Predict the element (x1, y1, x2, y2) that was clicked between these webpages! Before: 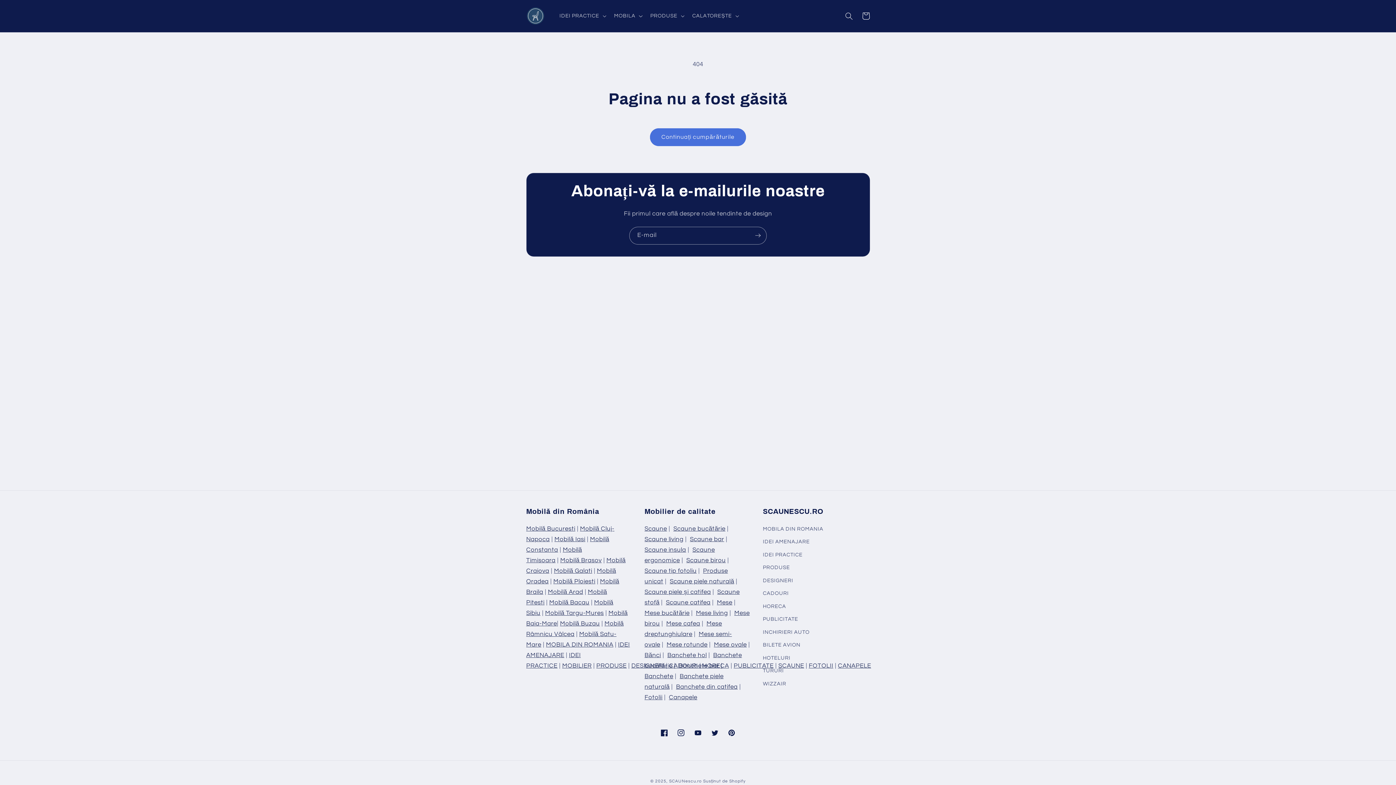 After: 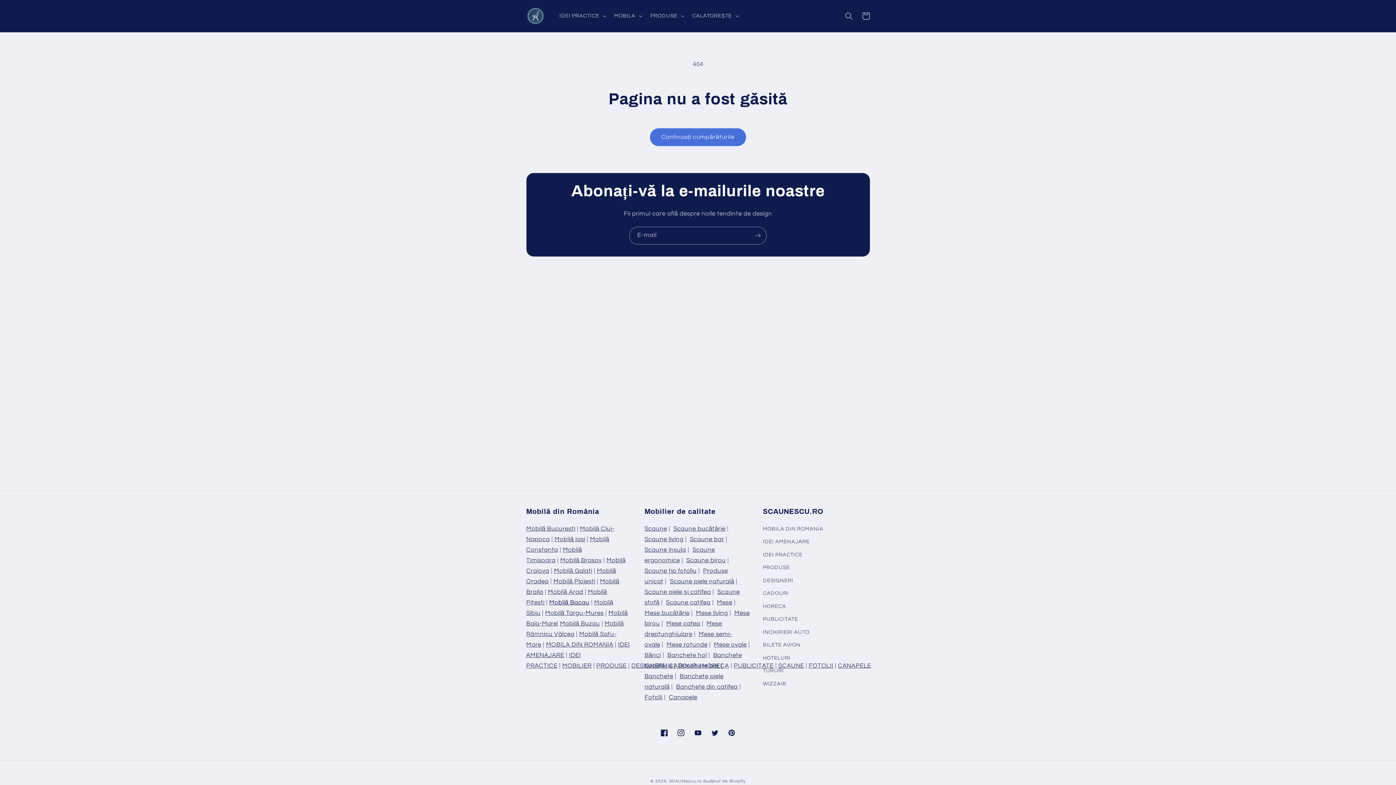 Action: label: Mobilă Bacau bbox: (549, 599, 589, 606)